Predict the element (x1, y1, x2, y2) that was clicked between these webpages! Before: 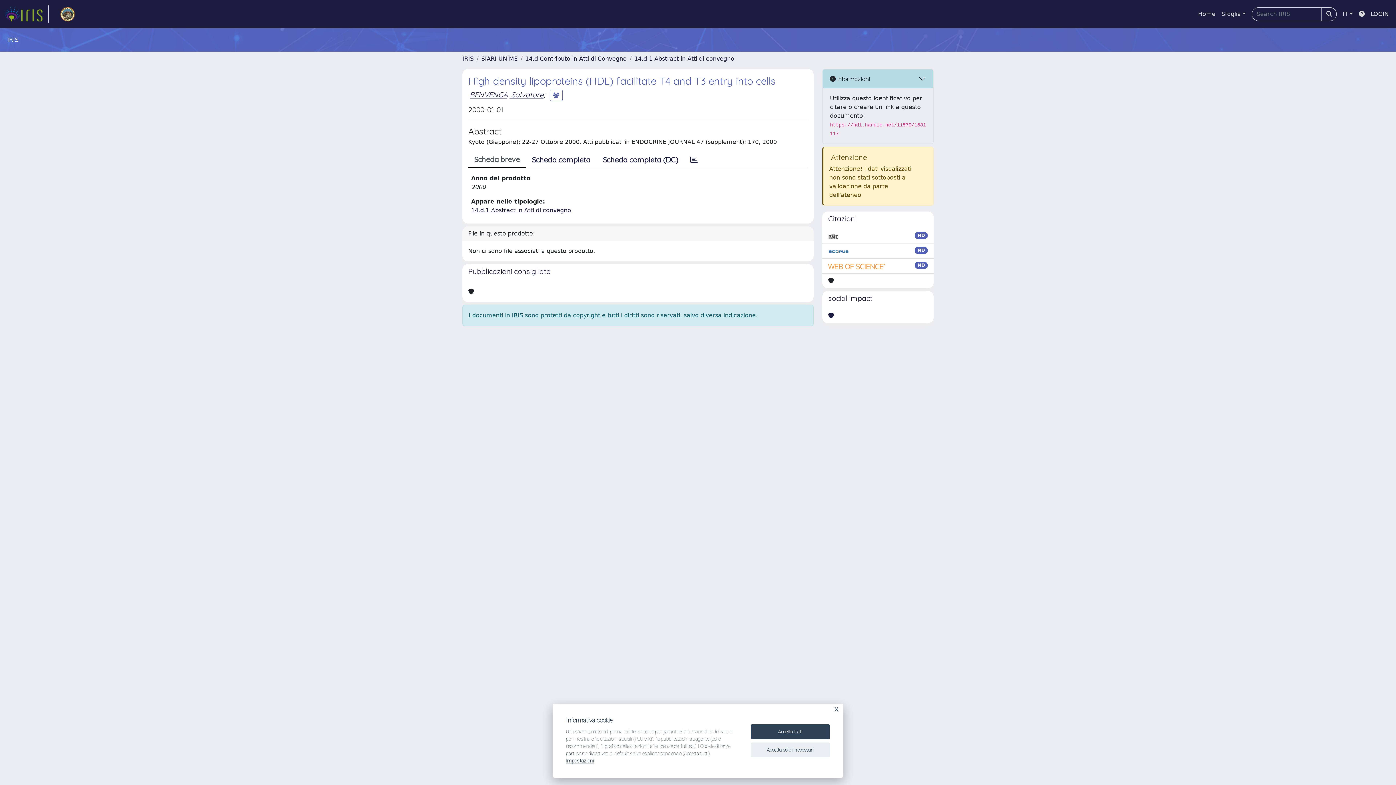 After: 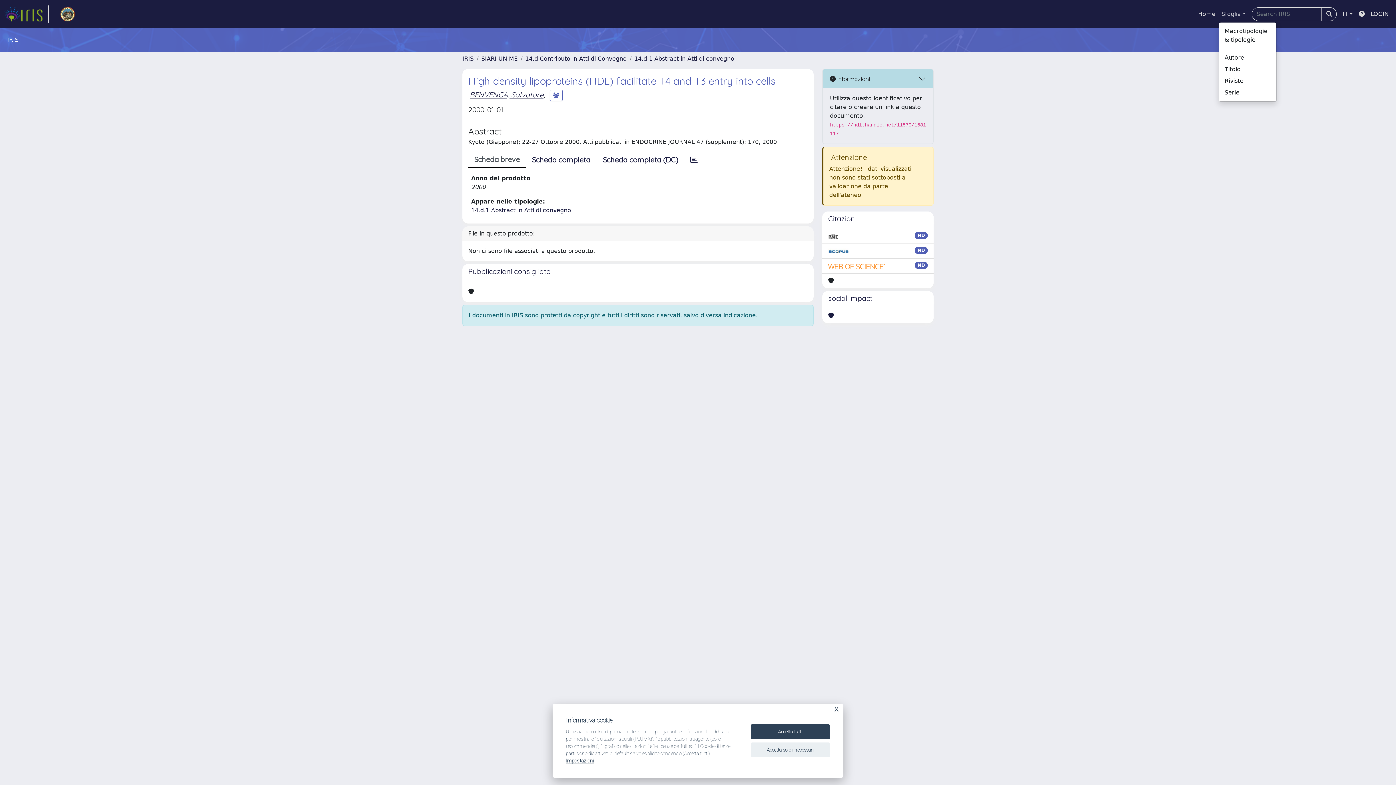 Action: label: Sfoglia bbox: (1218, 6, 1249, 21)